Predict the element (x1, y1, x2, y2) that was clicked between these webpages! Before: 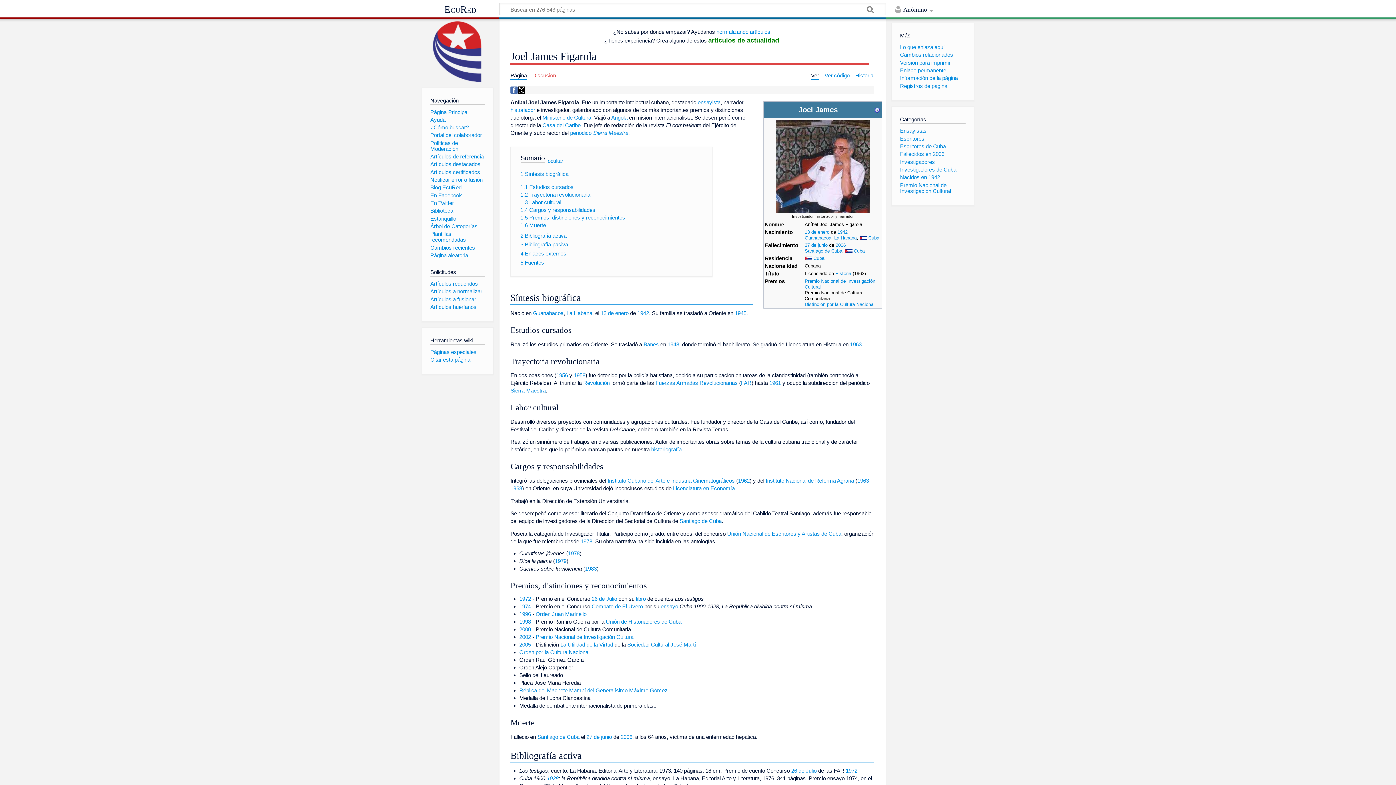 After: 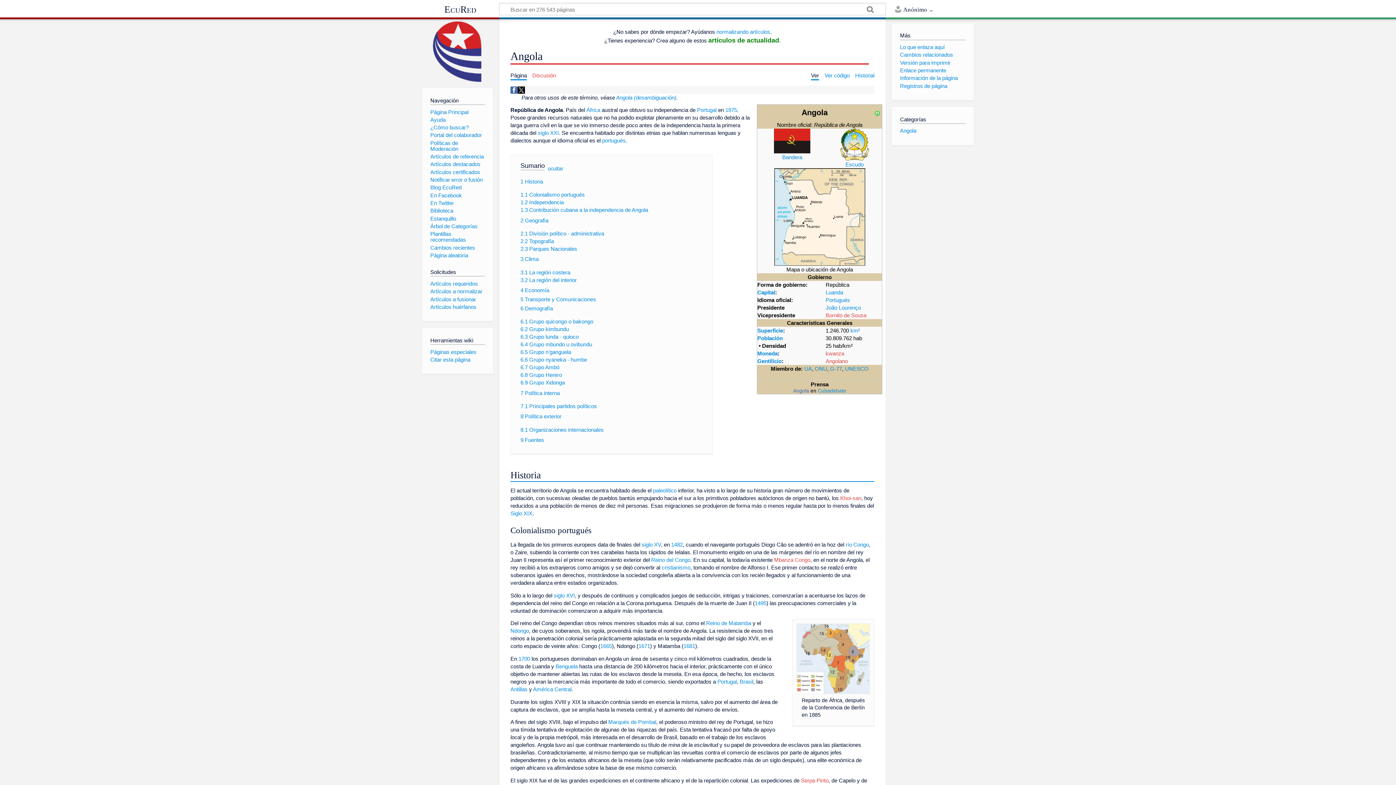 Action: bbox: (611, 114, 627, 120) label: Angola